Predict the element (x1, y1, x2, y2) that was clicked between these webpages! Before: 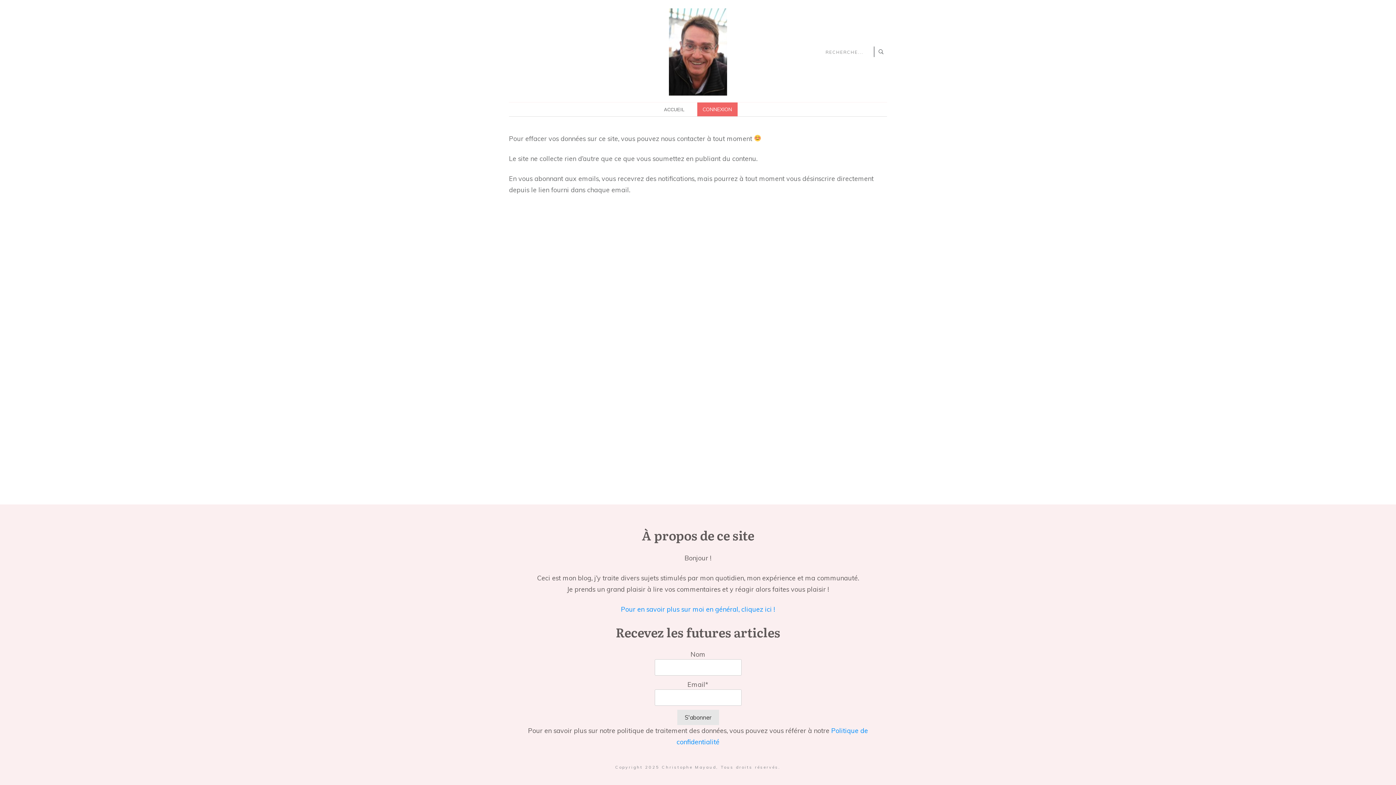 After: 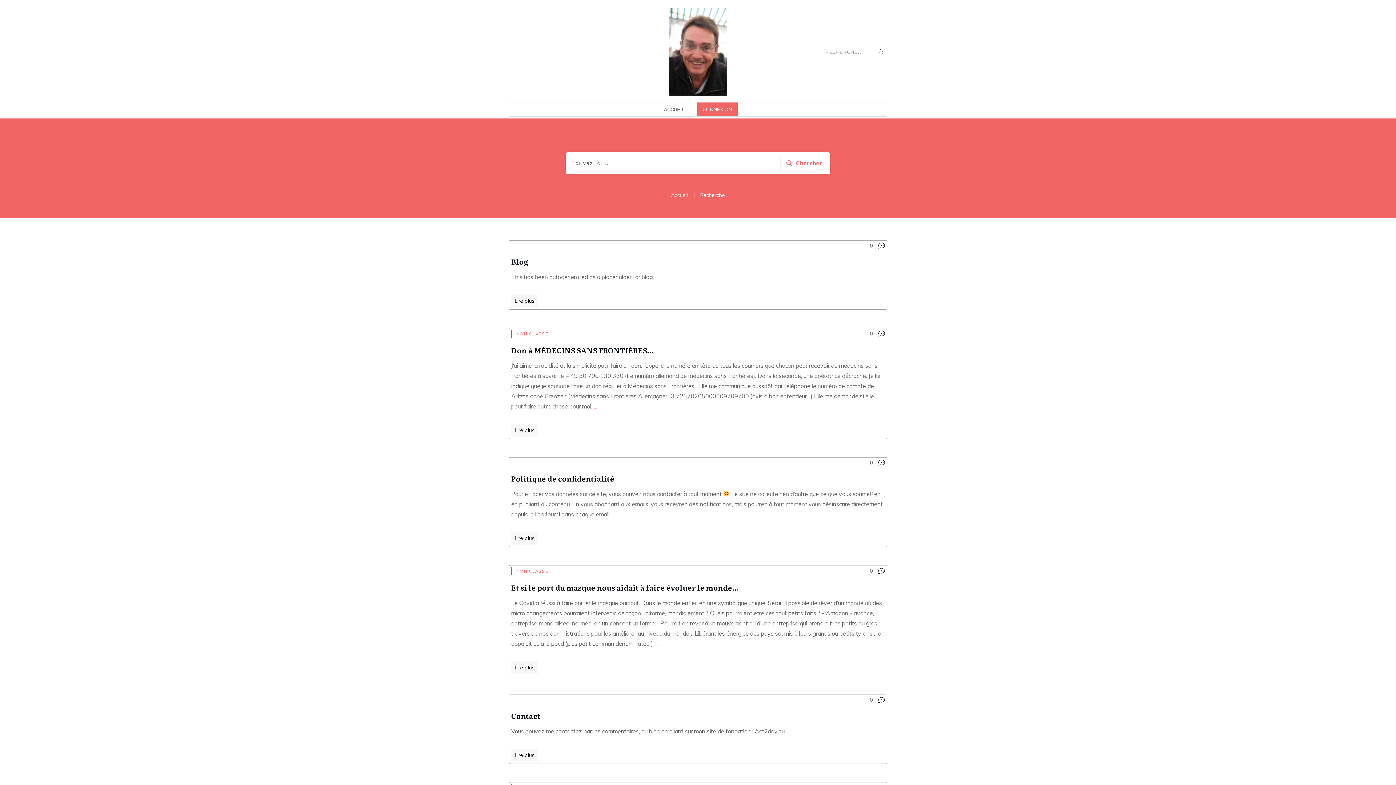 Action: label: Search bbox: (874, 46, 887, 57)